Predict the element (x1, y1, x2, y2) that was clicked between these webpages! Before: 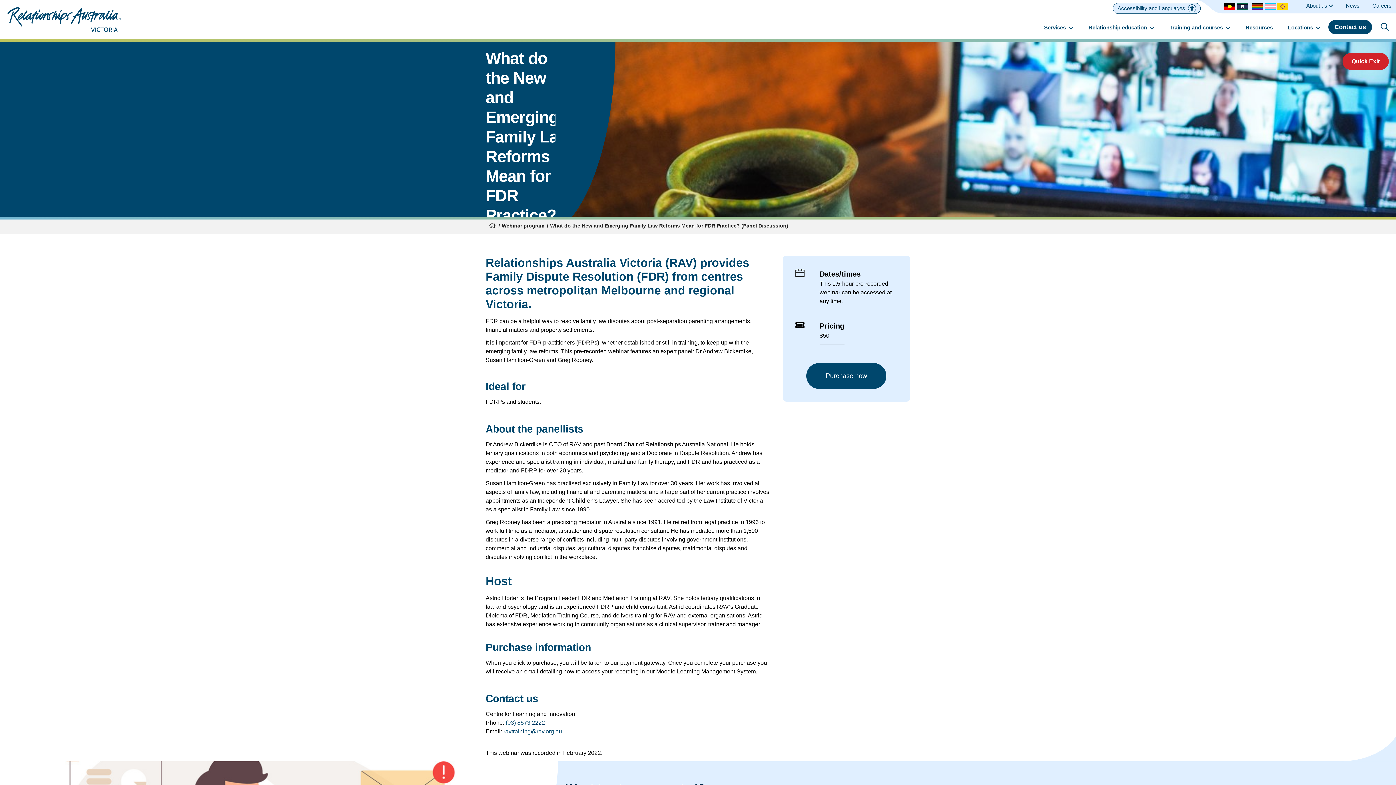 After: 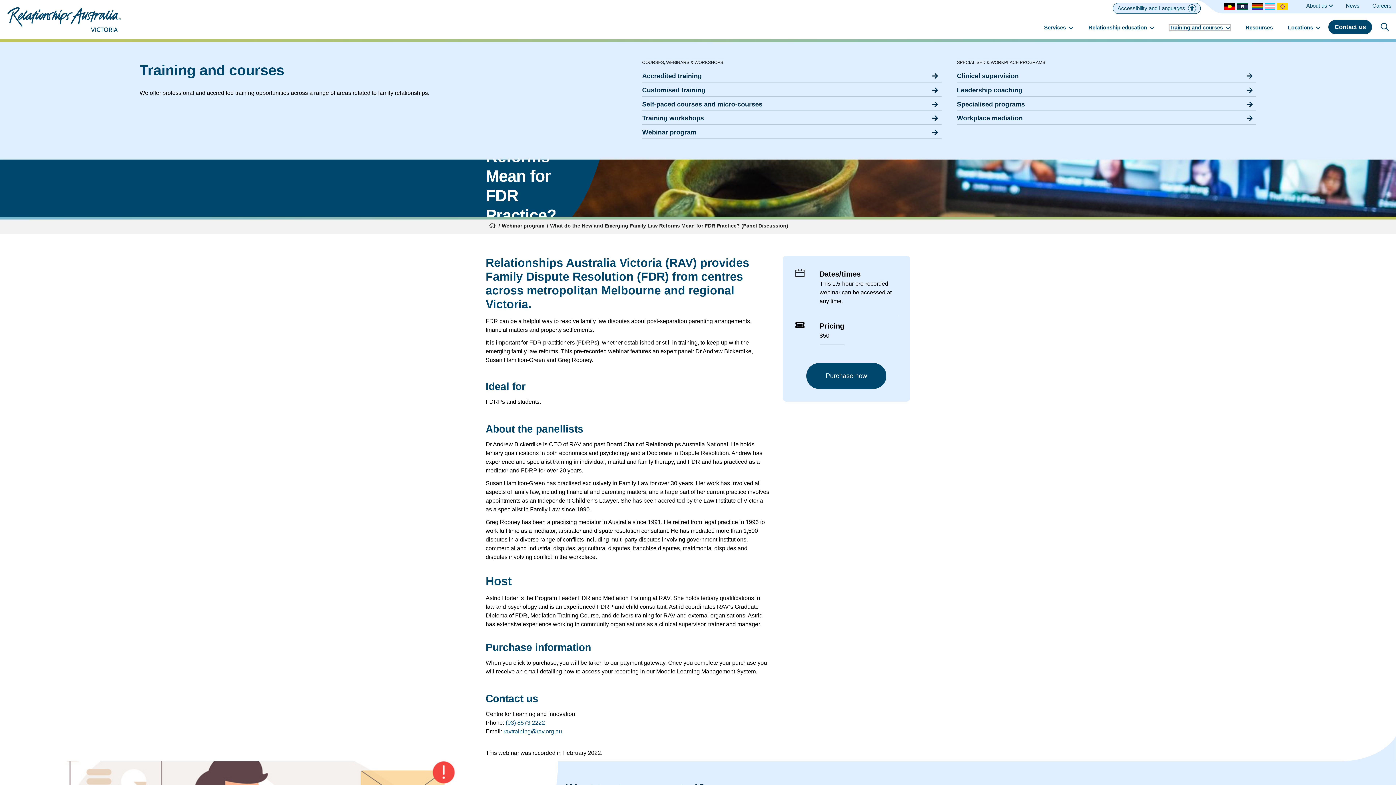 Action: bbox: (1169, 24, 1230, 30) label: Training and courses 